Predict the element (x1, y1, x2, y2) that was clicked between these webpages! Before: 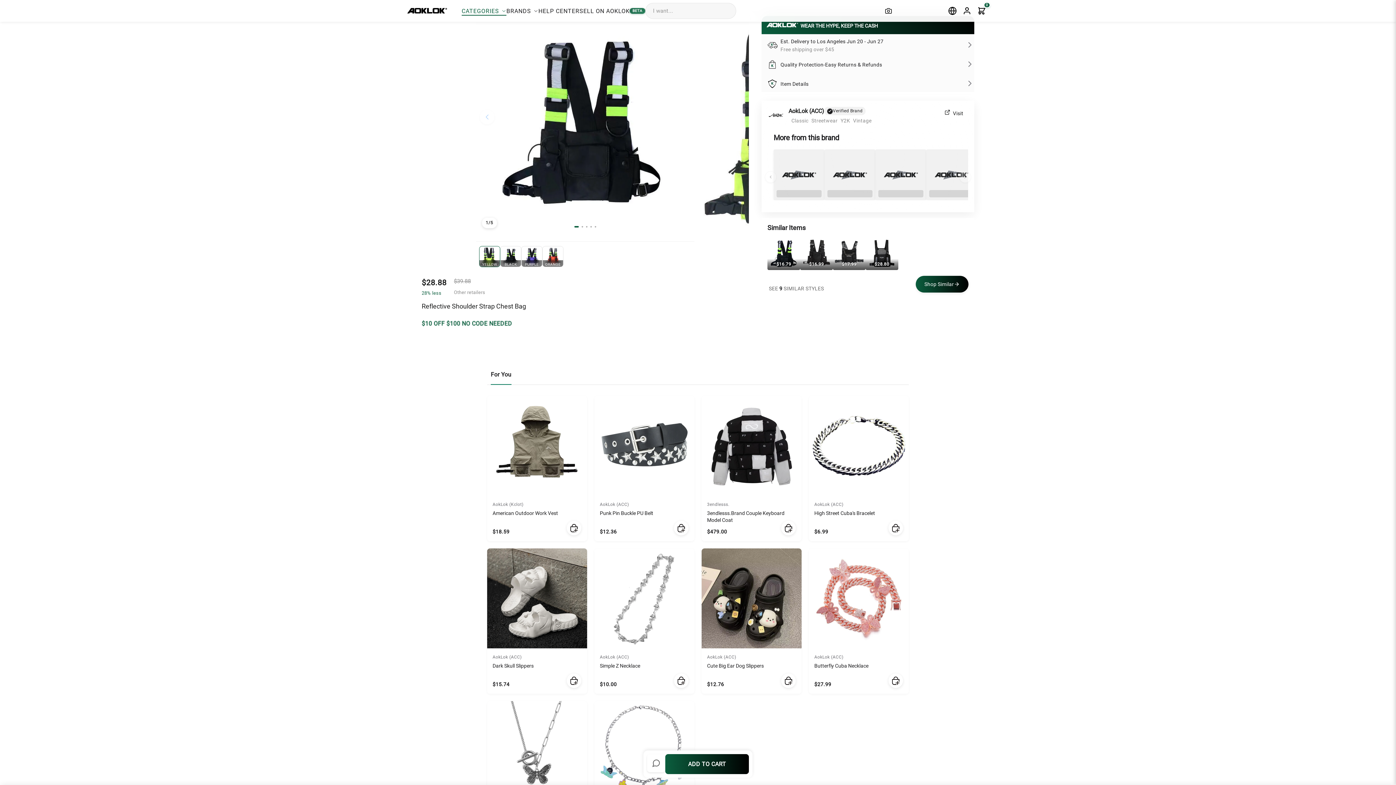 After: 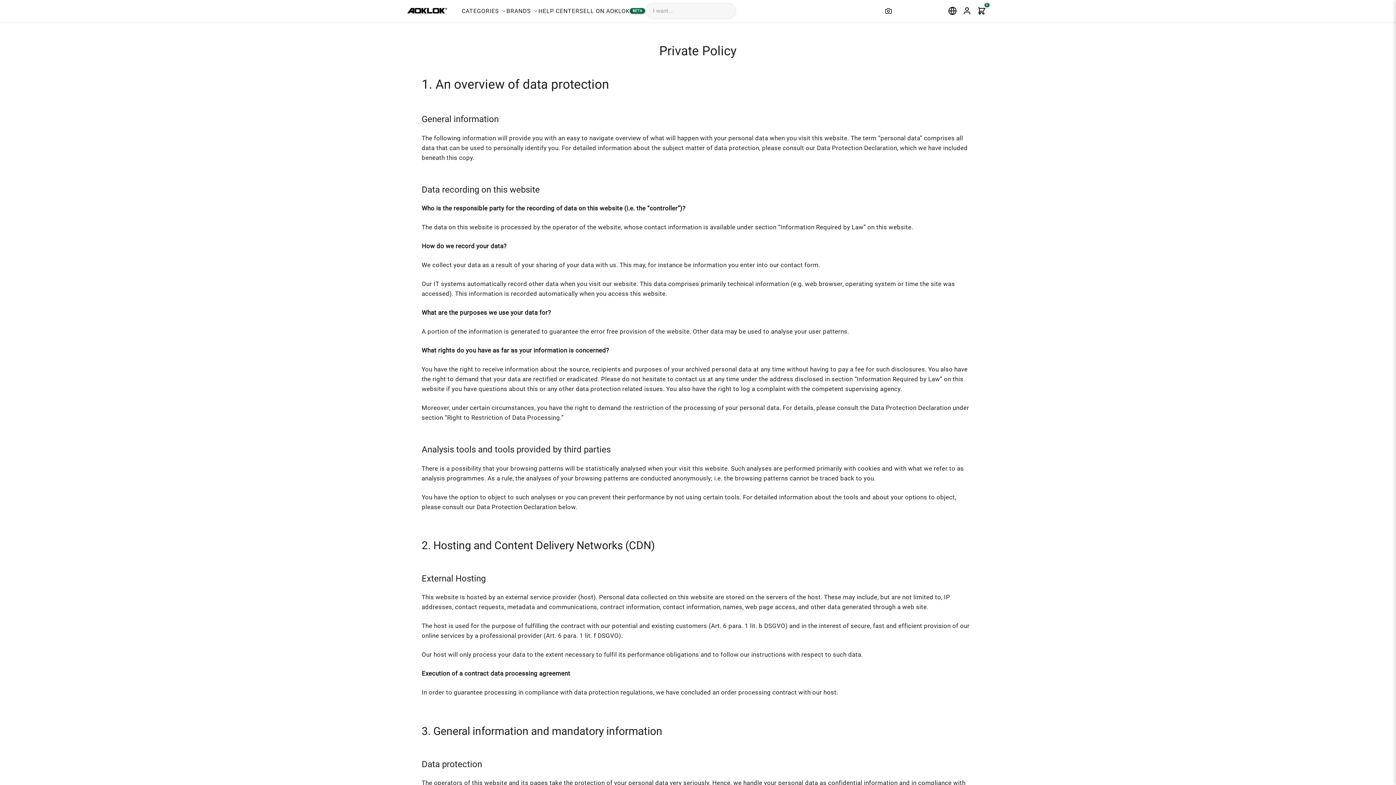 Action: label: Privacy Policy bbox: (590, 754, 664, 766)